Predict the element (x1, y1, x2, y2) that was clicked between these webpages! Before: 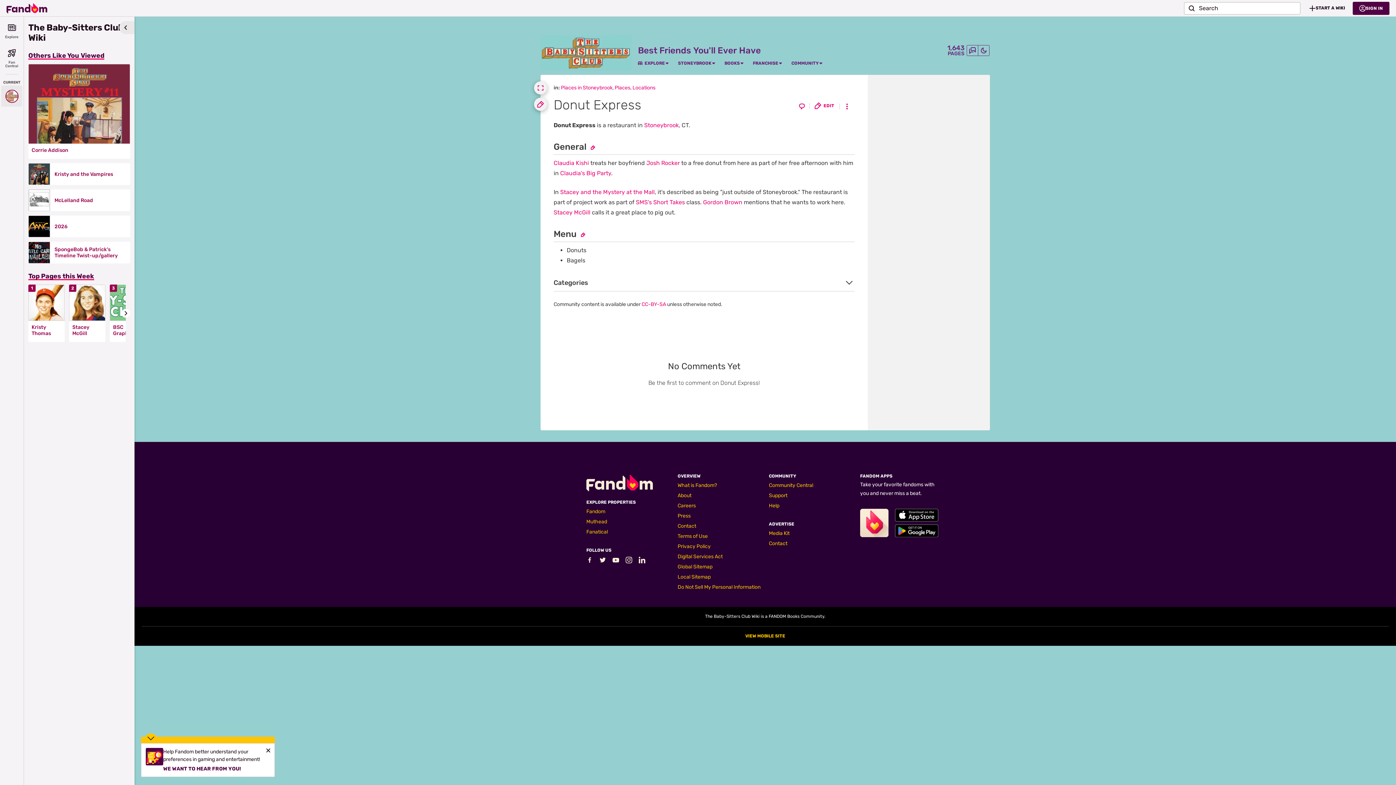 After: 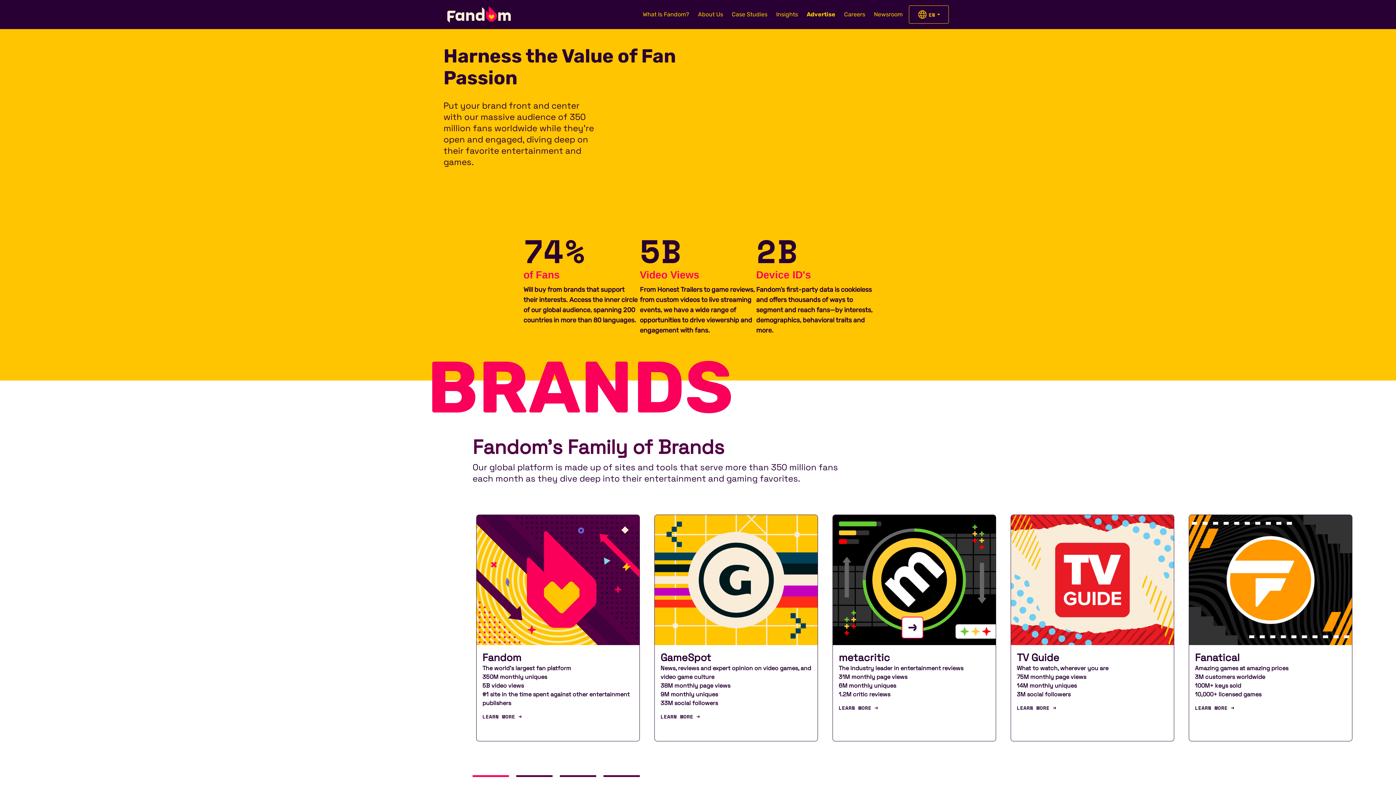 Action: label: Media Kit bbox: (769, 530, 789, 536)